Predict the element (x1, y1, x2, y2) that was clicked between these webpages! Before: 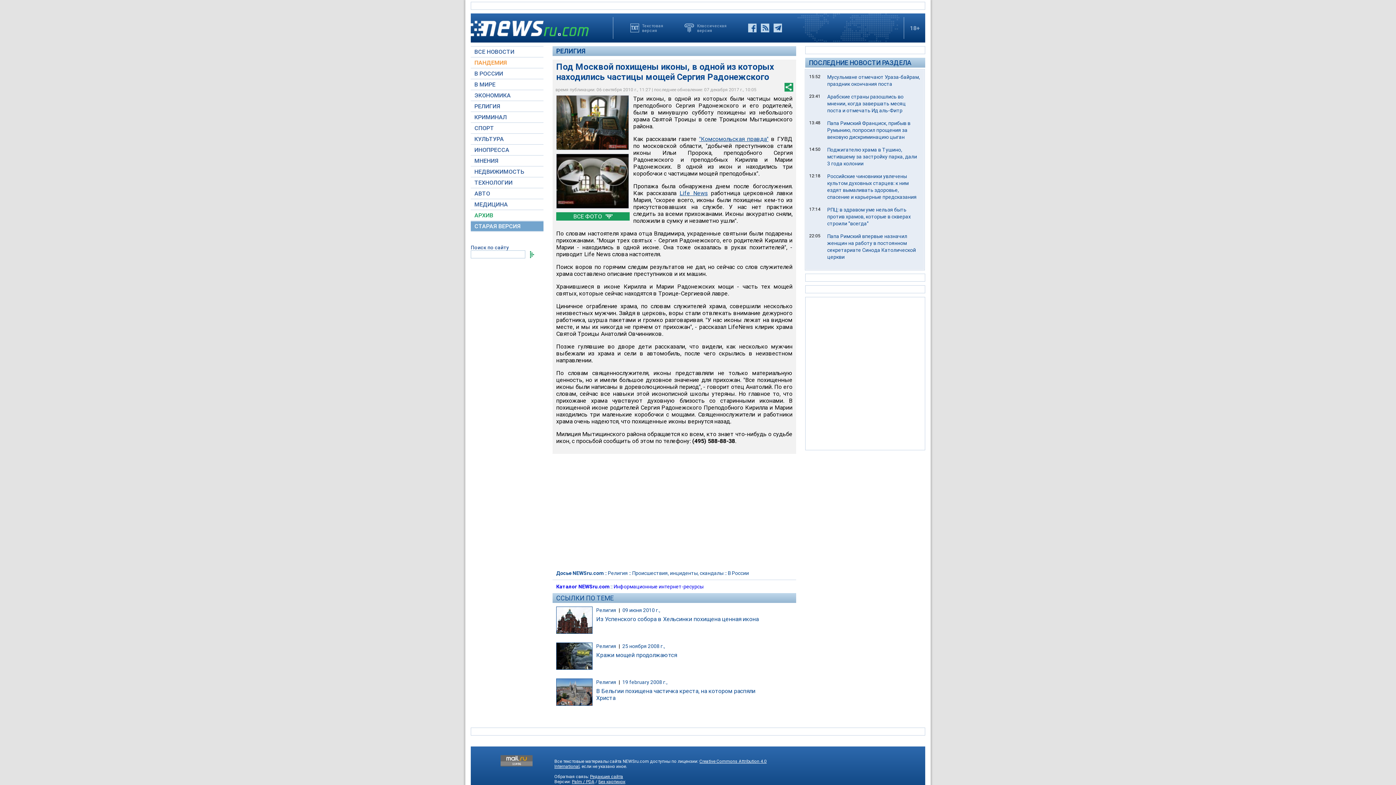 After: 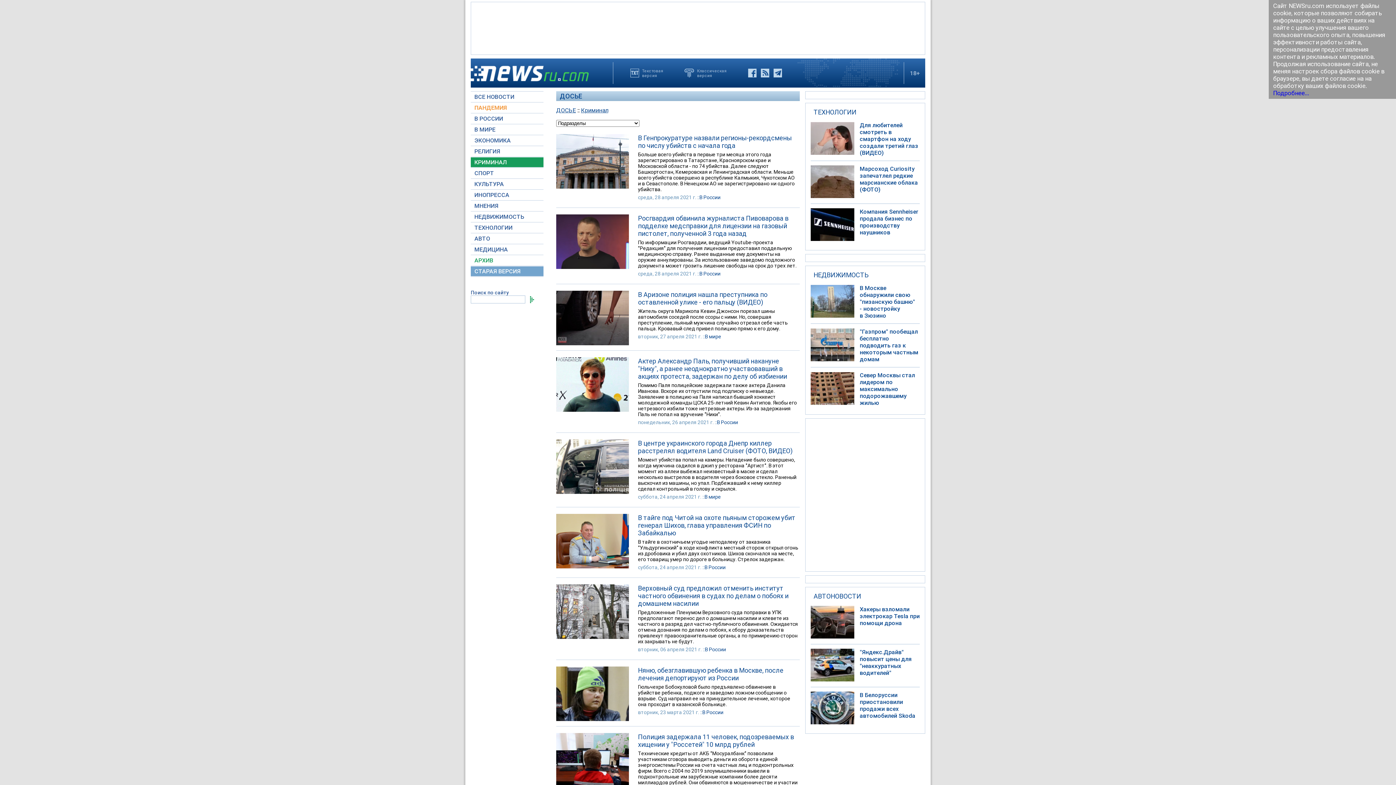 Action: label: КРИМИНАЛ bbox: (470, 112, 543, 122)